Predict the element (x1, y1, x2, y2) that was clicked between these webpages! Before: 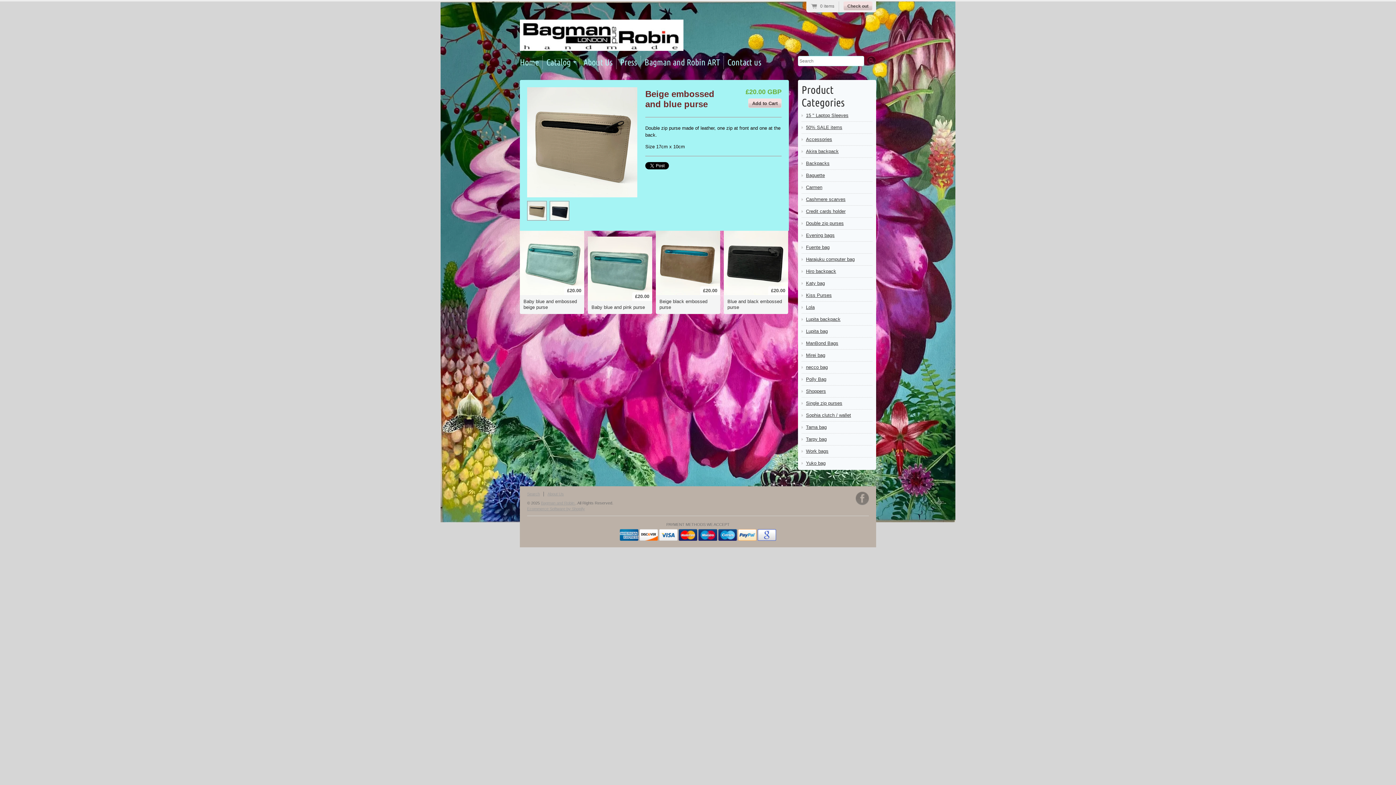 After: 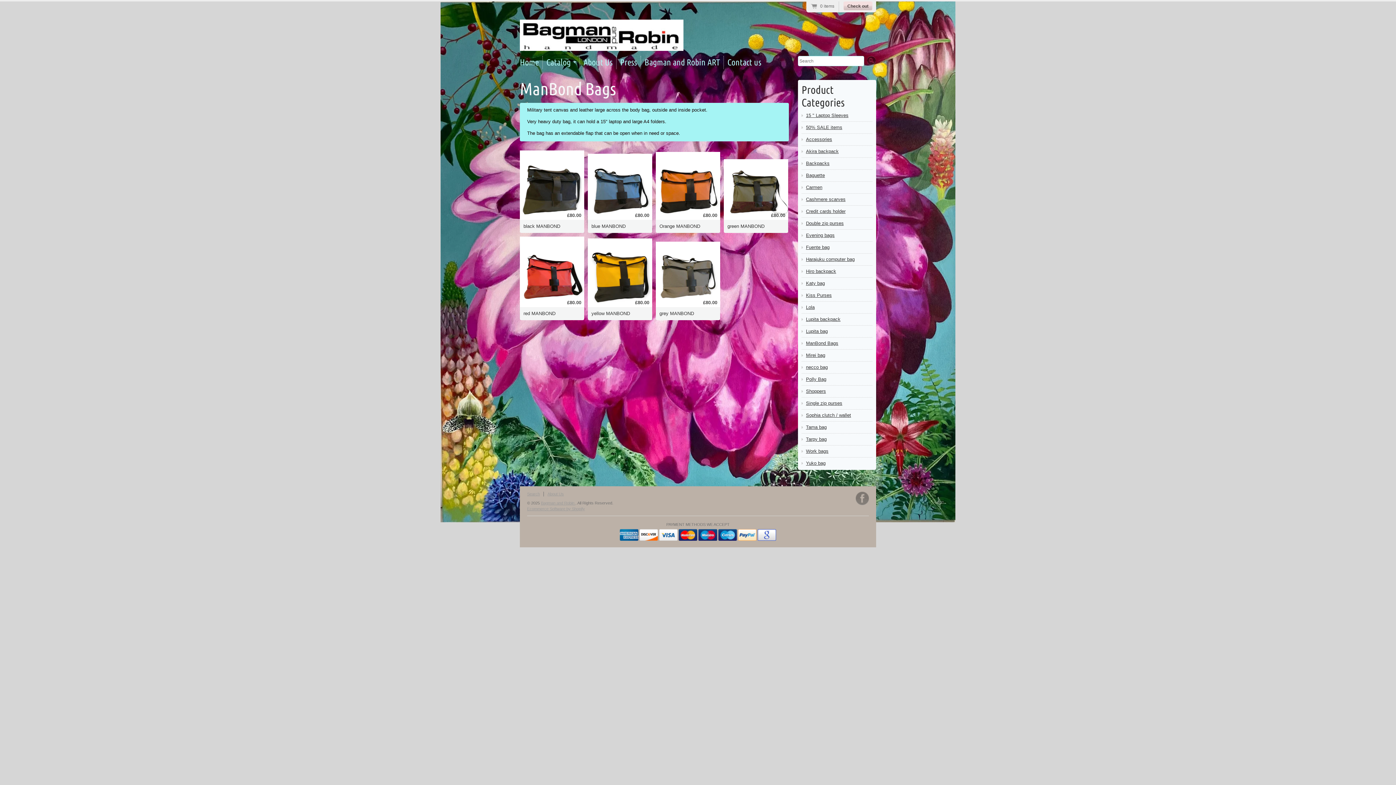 Action: label: ManBond Bags bbox: (806, 340, 872, 346)